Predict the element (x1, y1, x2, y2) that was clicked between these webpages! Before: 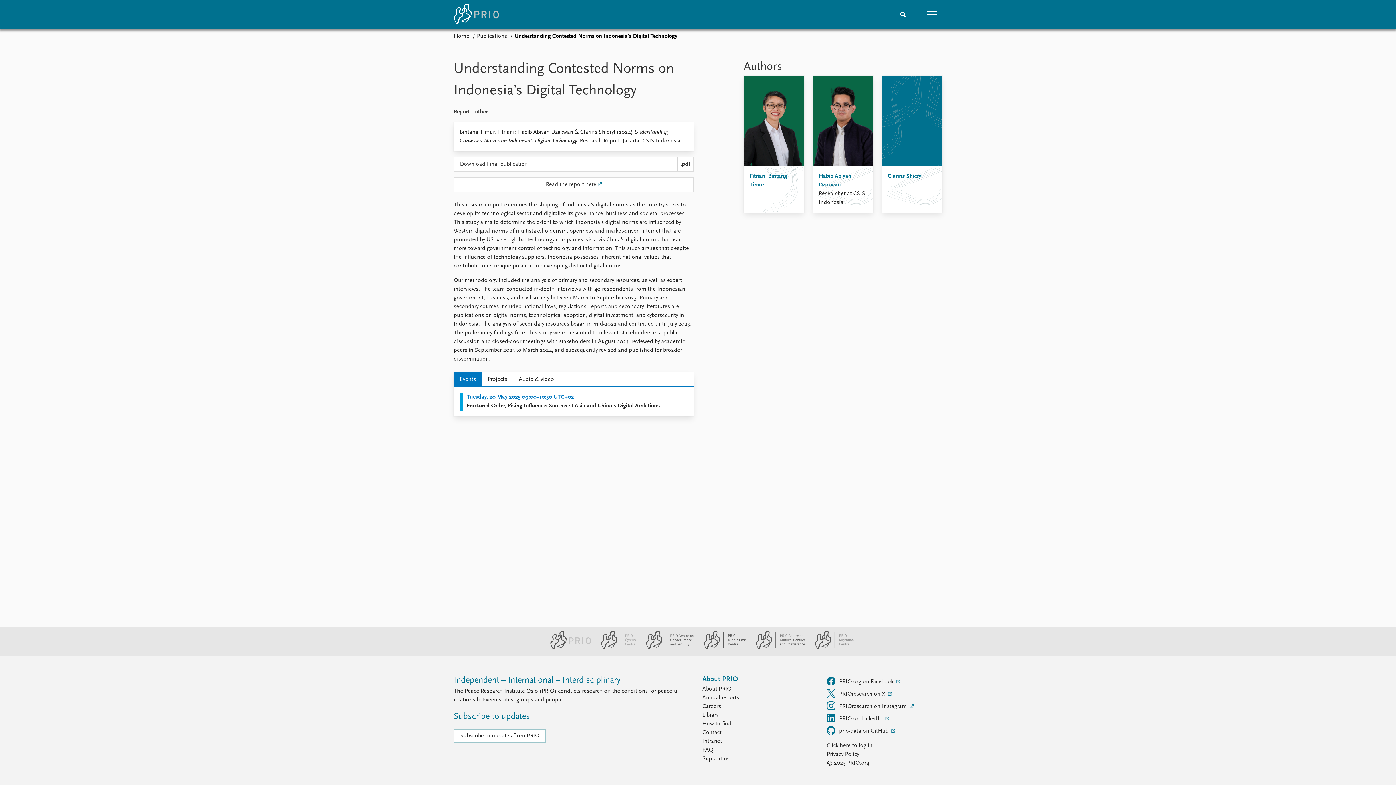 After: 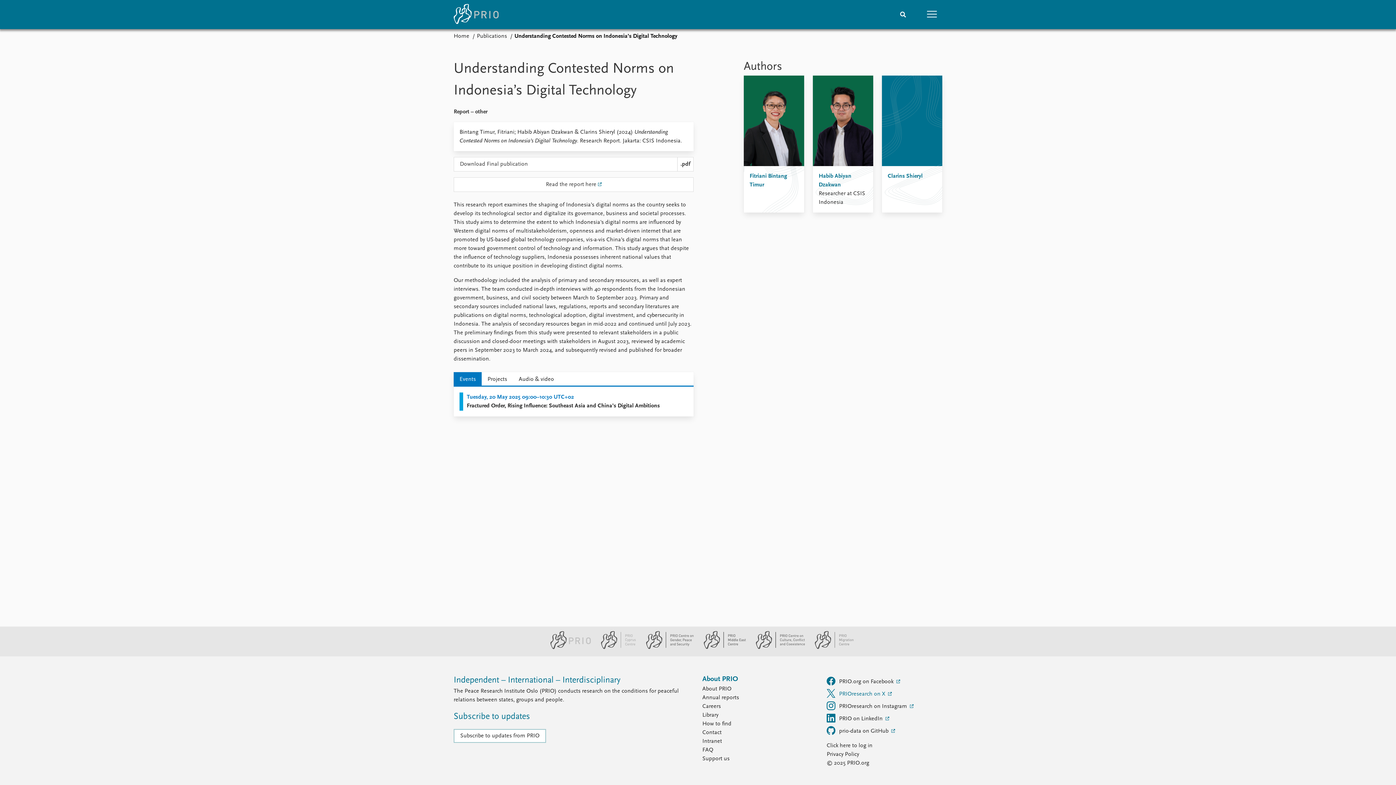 Action: bbox: (826, 686, 942, 698) label: PRIOresearch on X 